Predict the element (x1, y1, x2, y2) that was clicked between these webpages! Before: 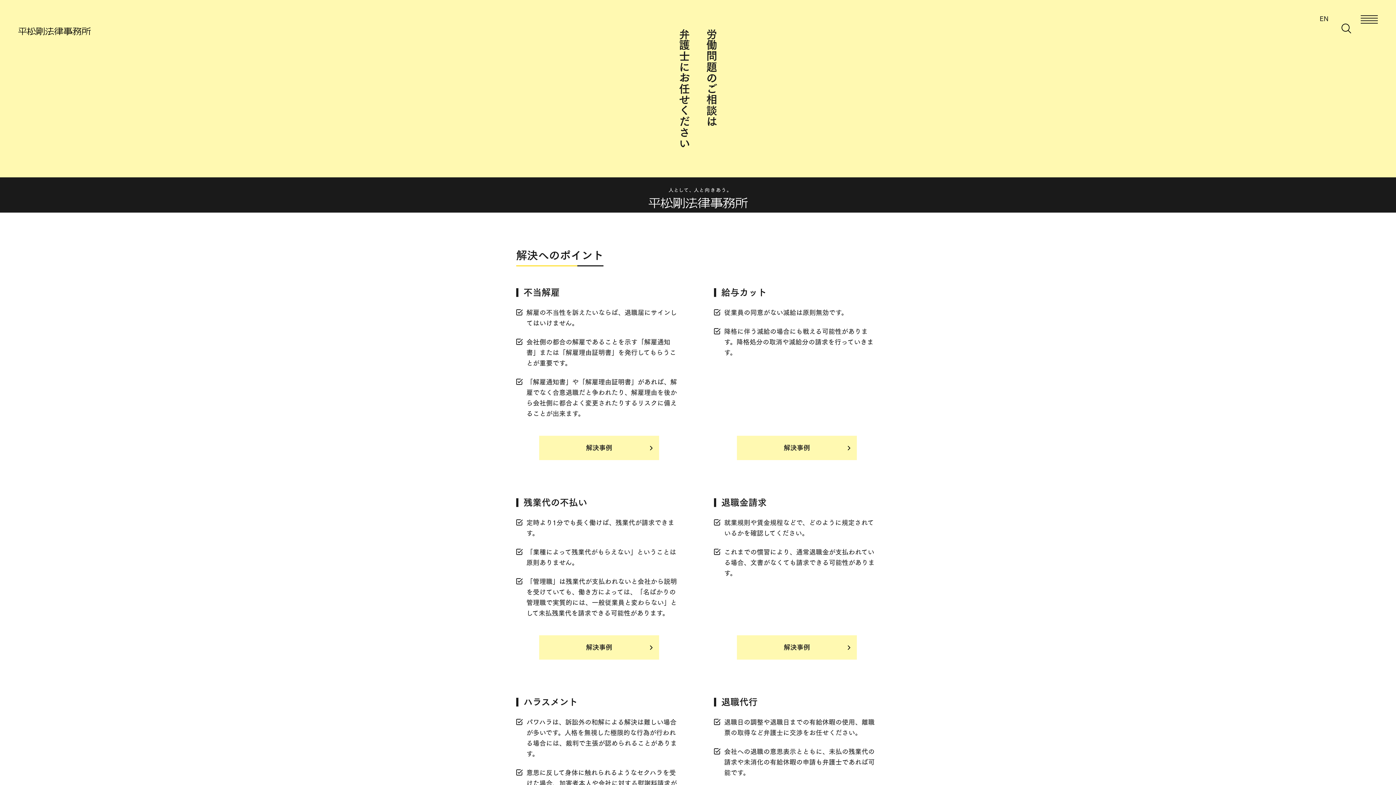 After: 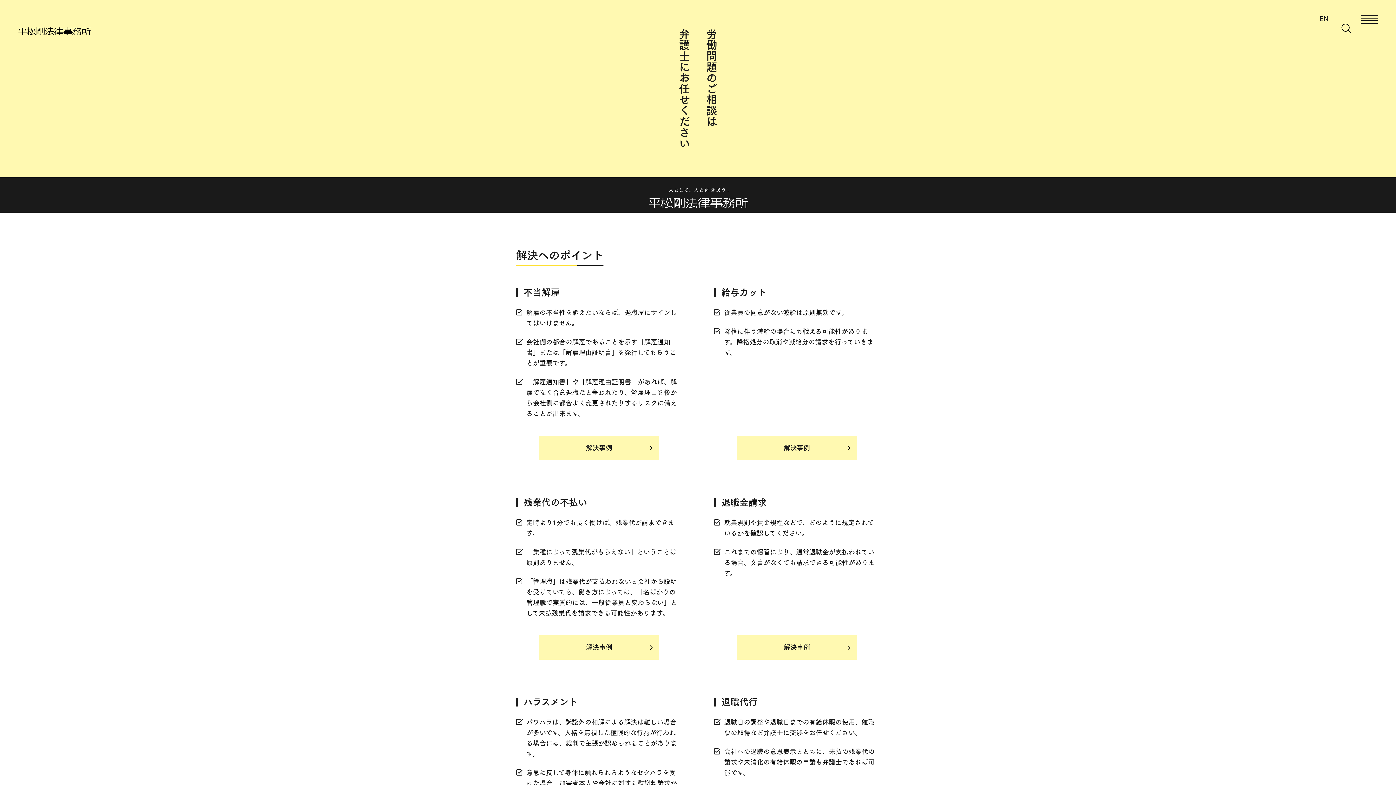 Action: bbox: (18, 15, 90, 23)